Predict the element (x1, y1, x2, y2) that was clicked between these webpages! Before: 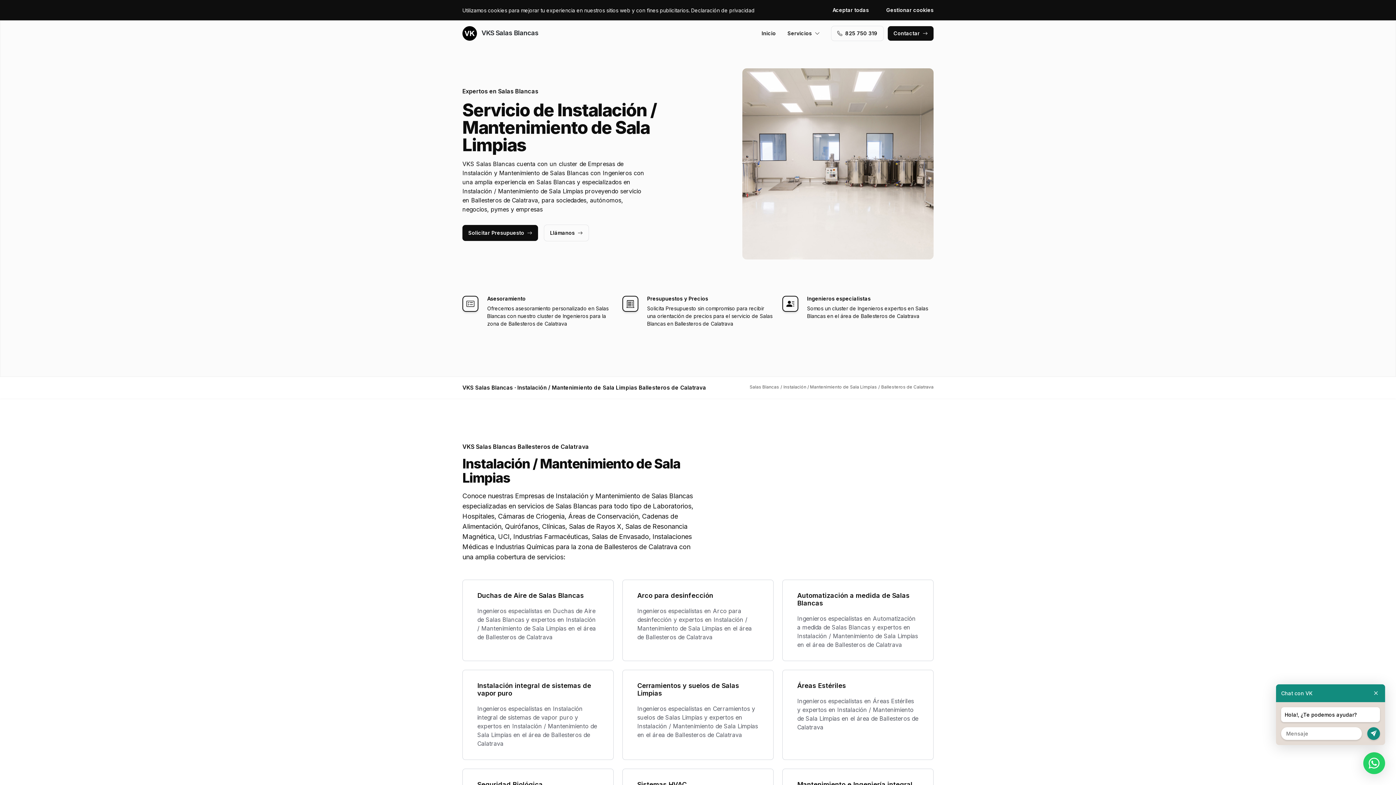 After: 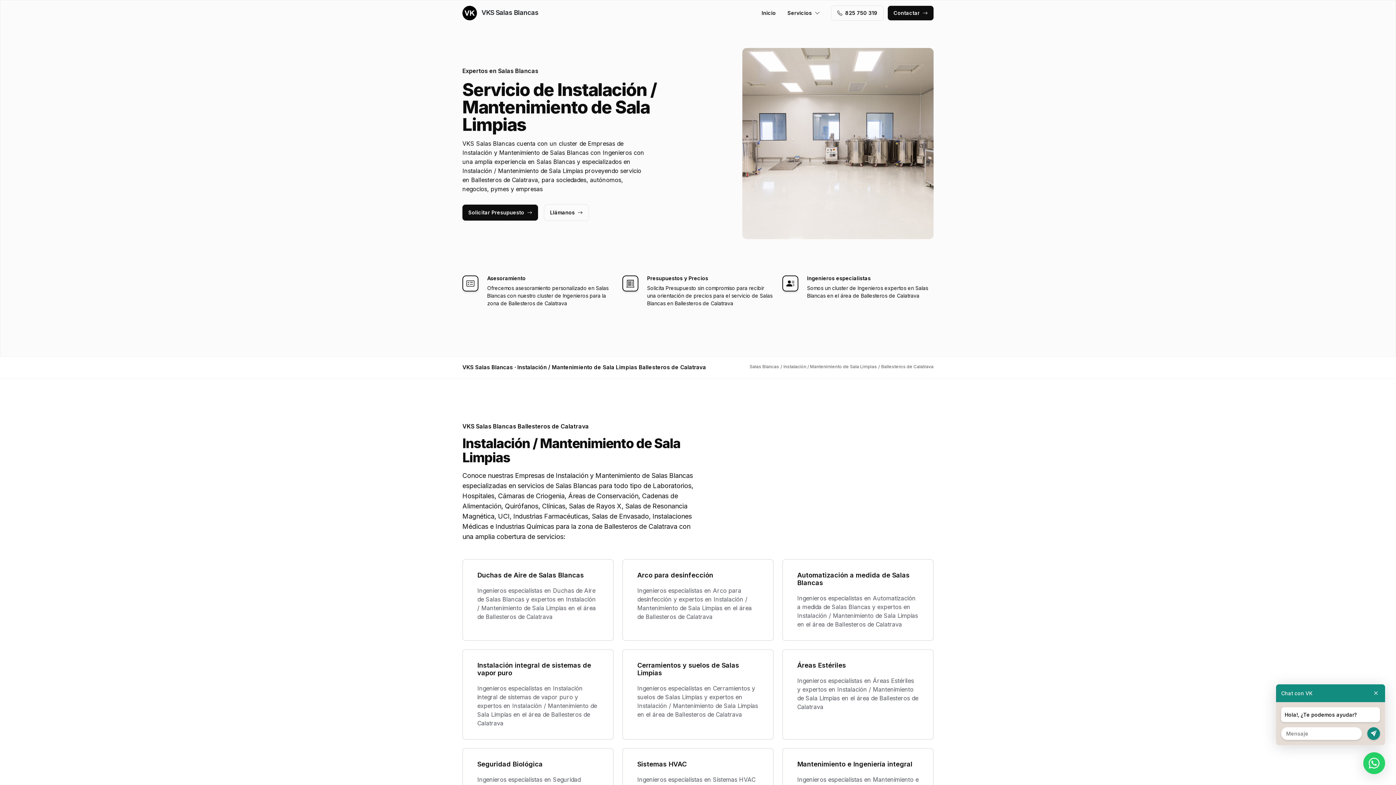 Action: label: Aceptar todas bbox: (832, 2, 874, 17)